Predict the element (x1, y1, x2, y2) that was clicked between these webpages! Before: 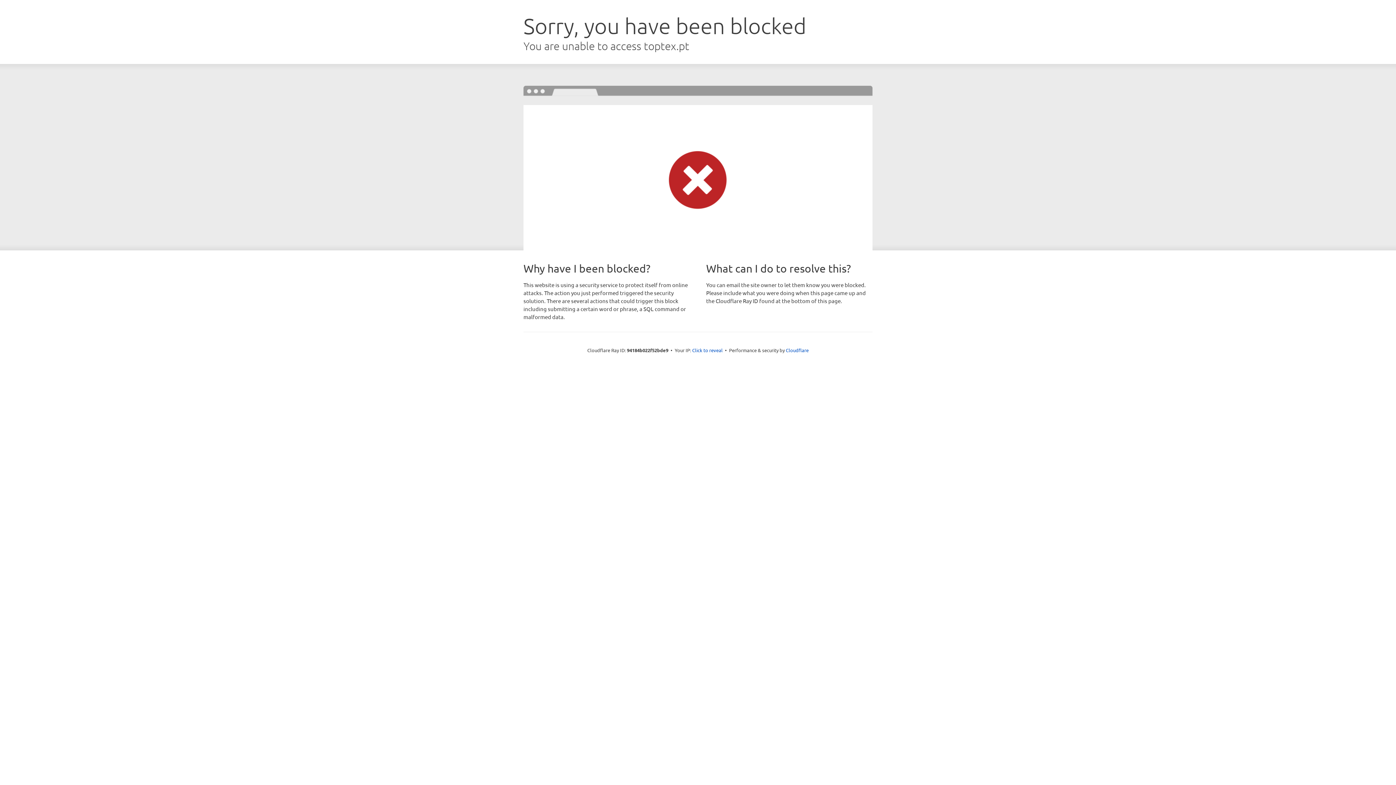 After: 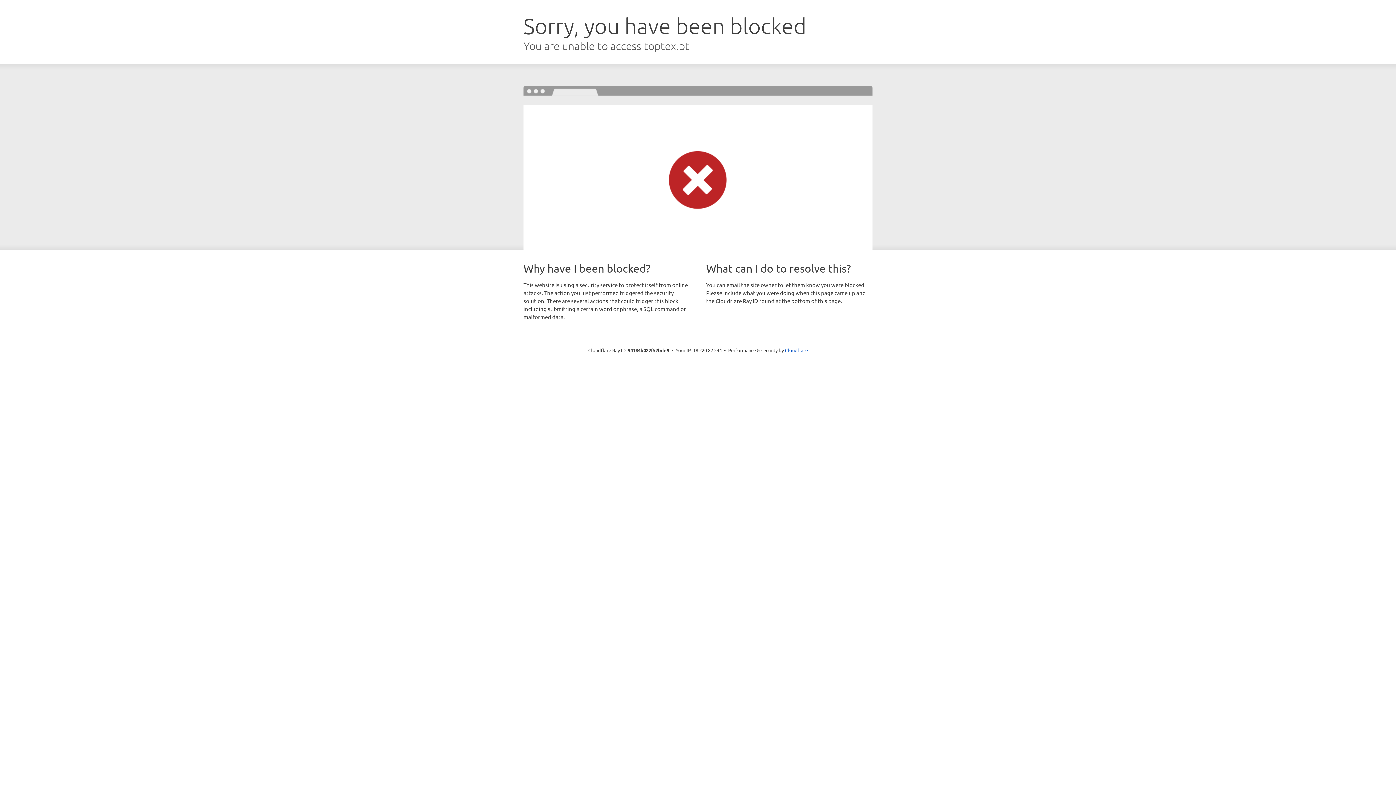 Action: bbox: (692, 346, 722, 353) label: Click to reveal